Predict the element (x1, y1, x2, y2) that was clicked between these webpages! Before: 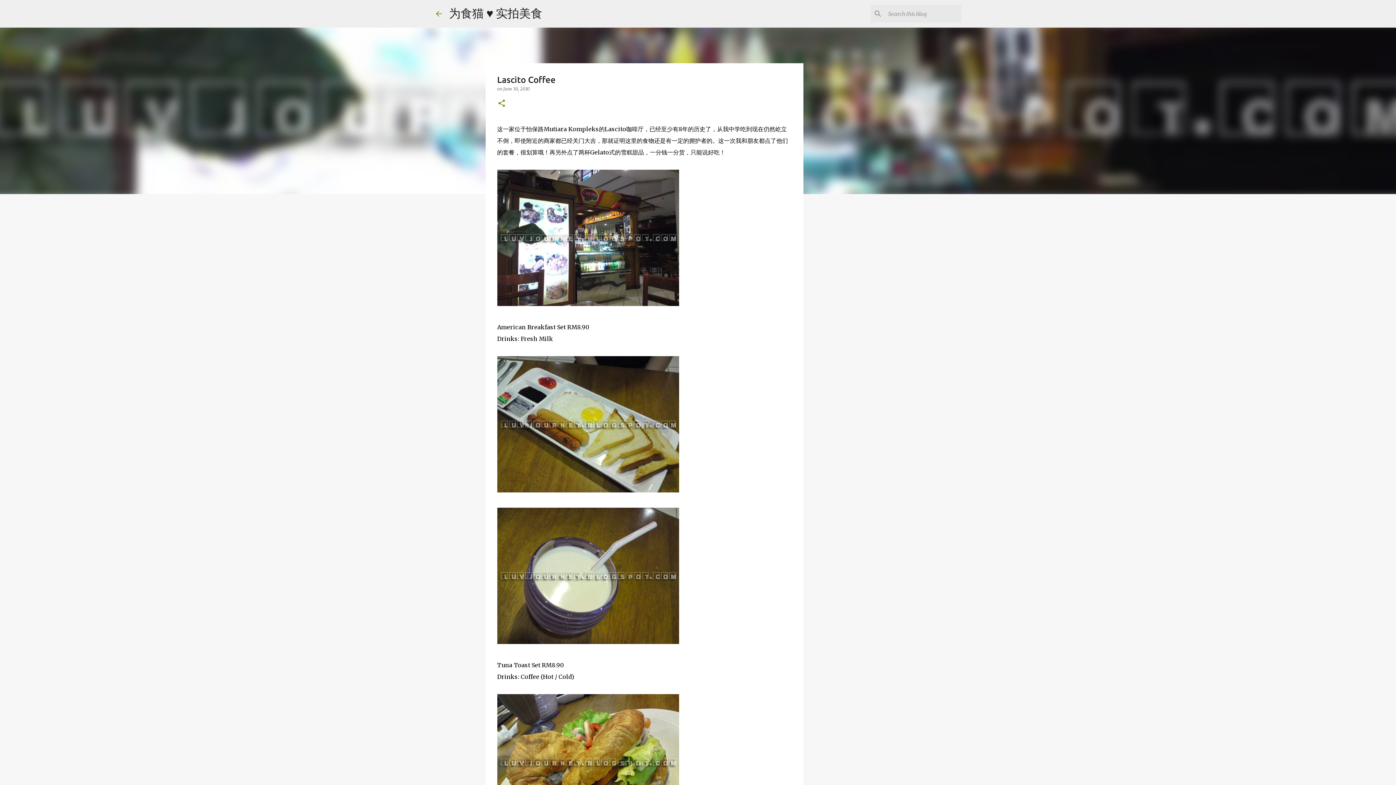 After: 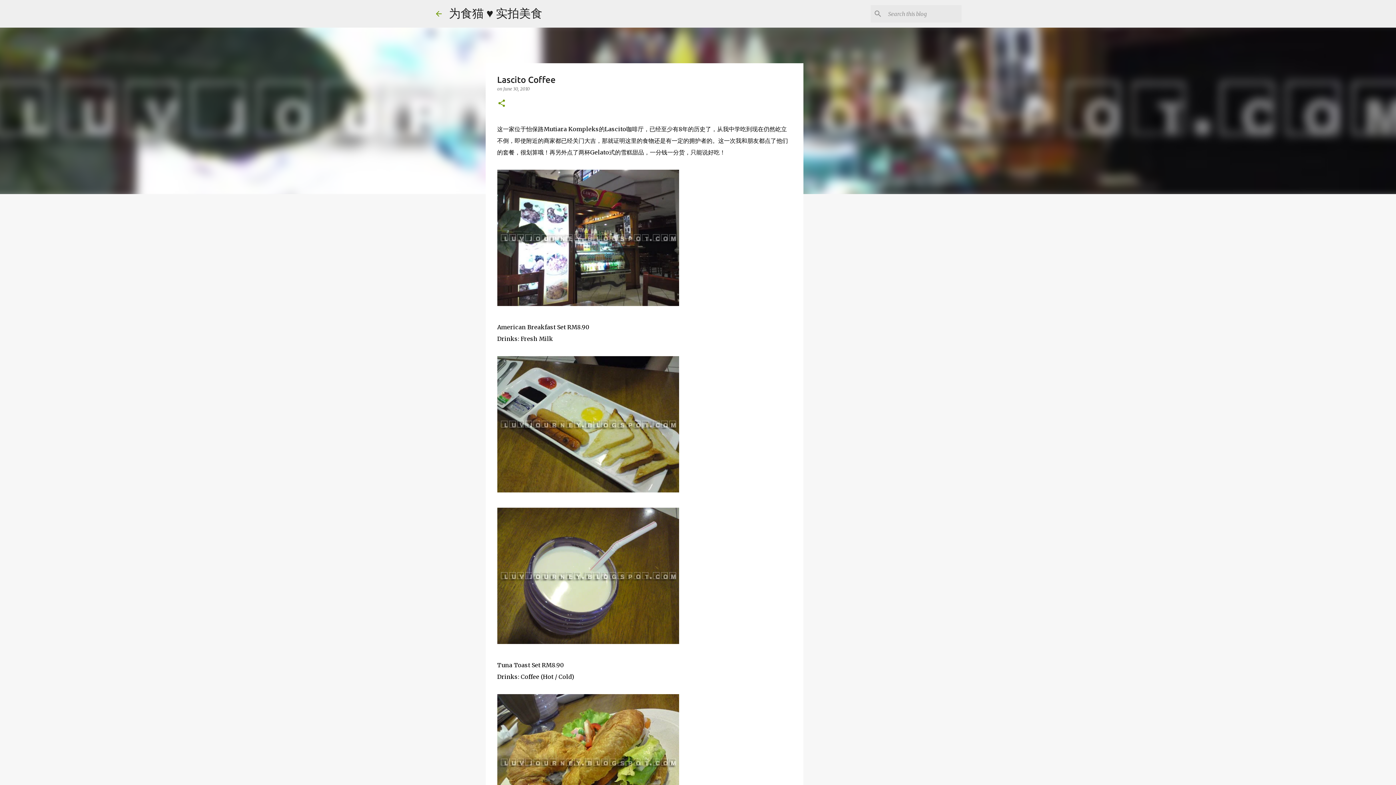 Action: label: June 30, 2010 bbox: (503, 86, 530, 91)